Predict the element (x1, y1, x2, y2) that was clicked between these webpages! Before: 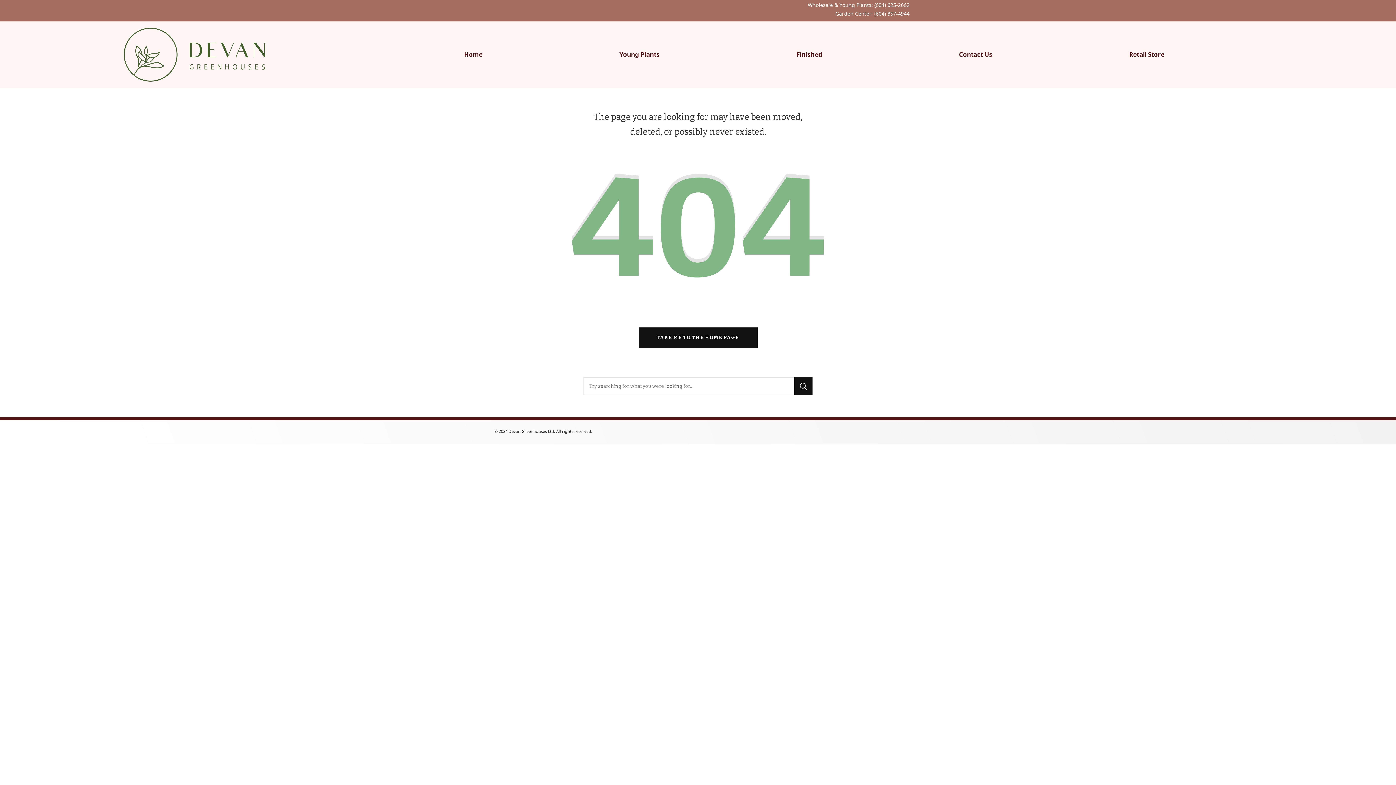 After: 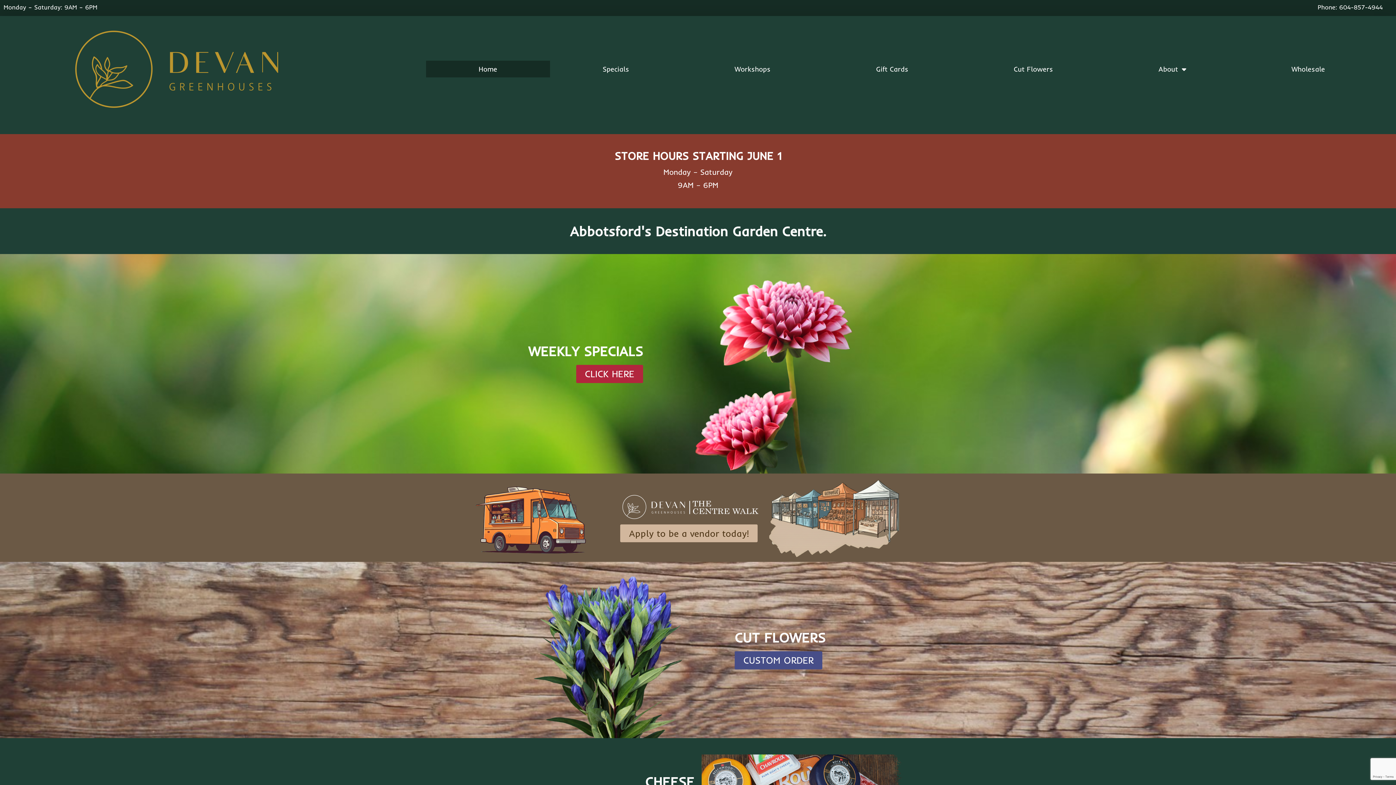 Action: label: Retail Store bbox: (1061, 46, 1233, 63)